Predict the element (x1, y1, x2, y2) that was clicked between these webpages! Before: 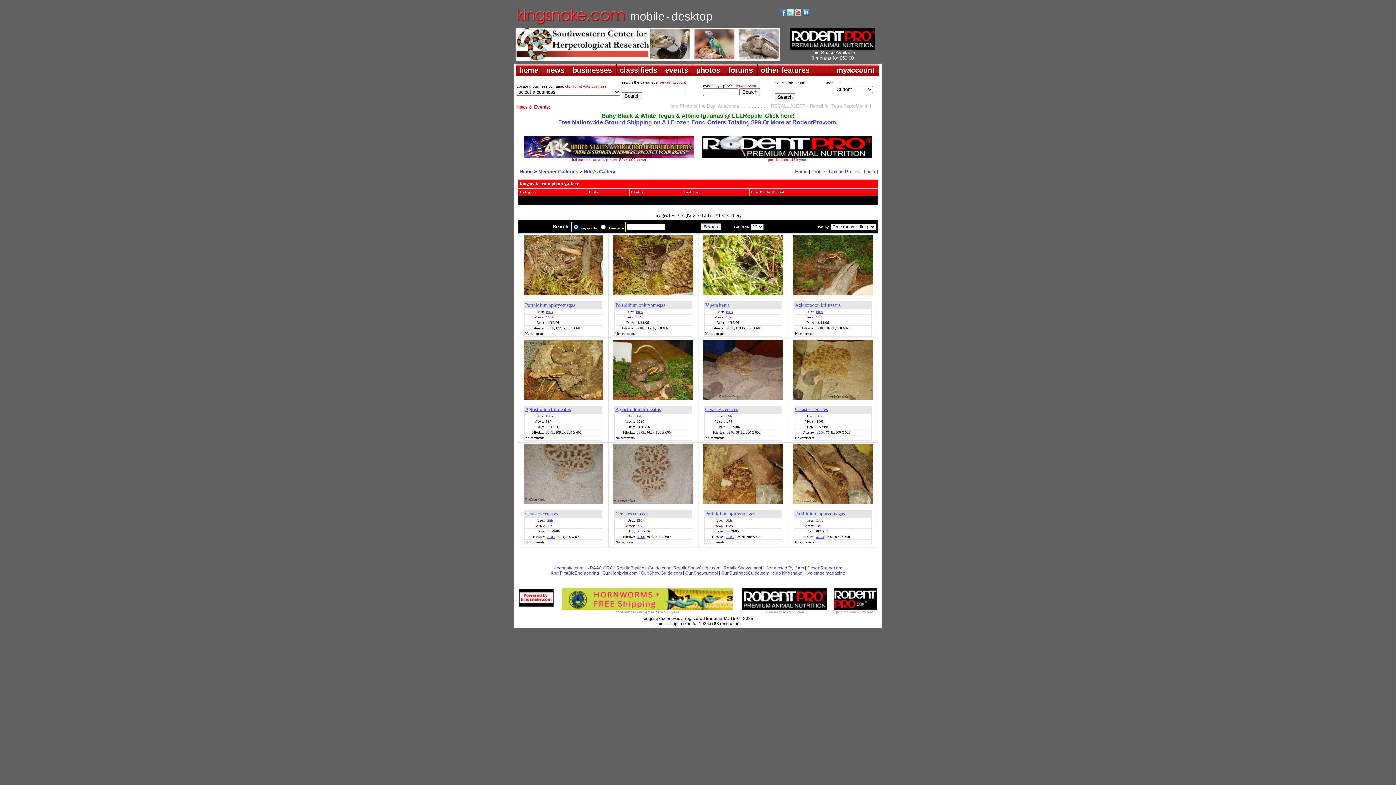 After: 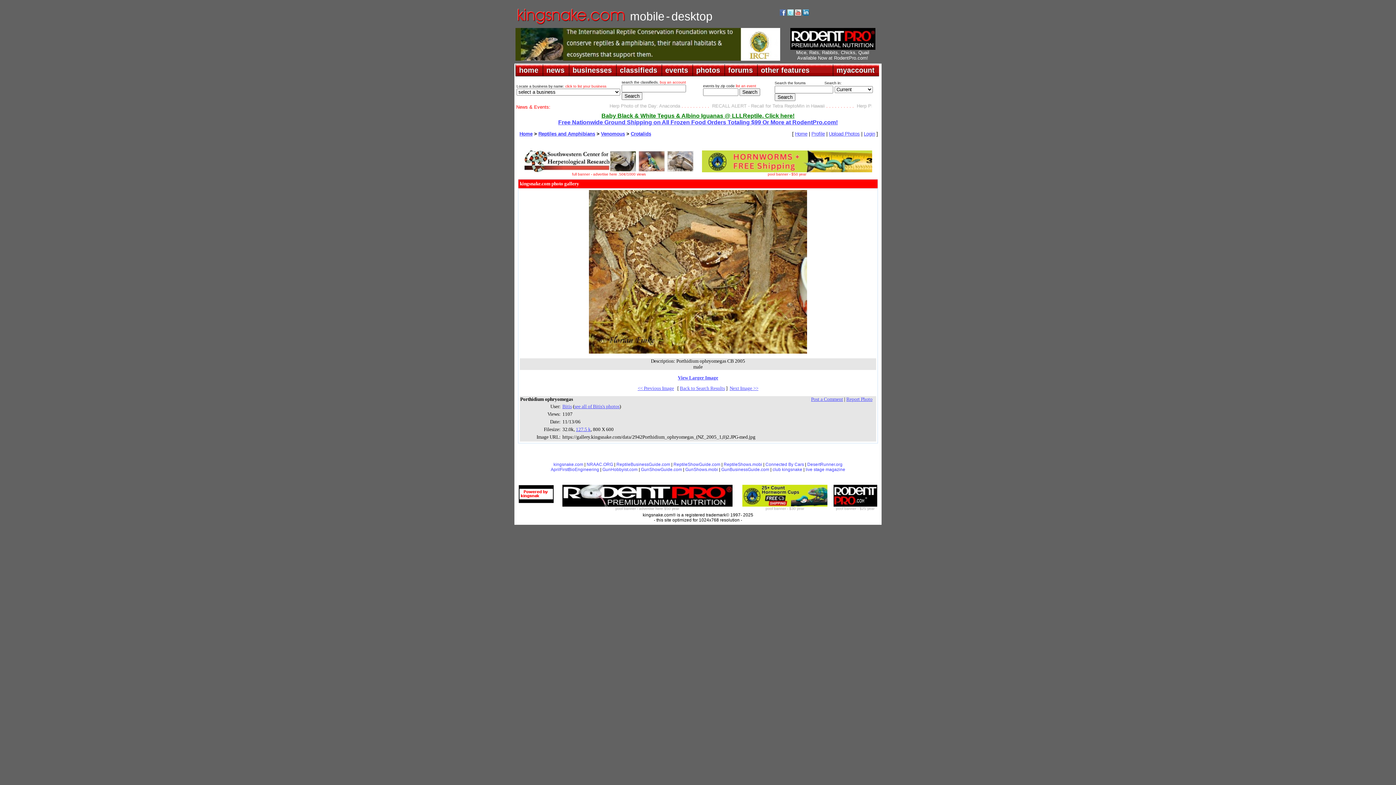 Action: label: Porthidium ophryomegas bbox: (525, 302, 575, 308)